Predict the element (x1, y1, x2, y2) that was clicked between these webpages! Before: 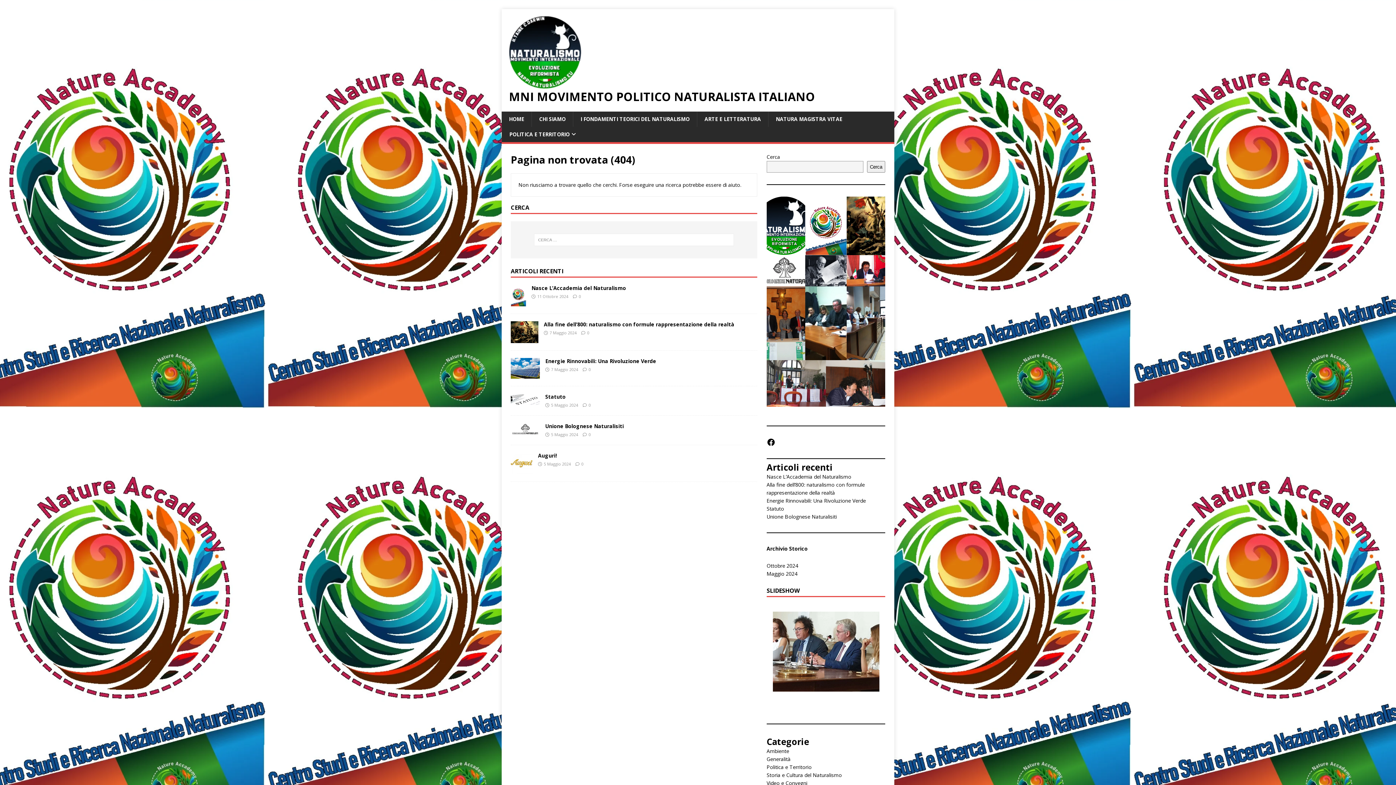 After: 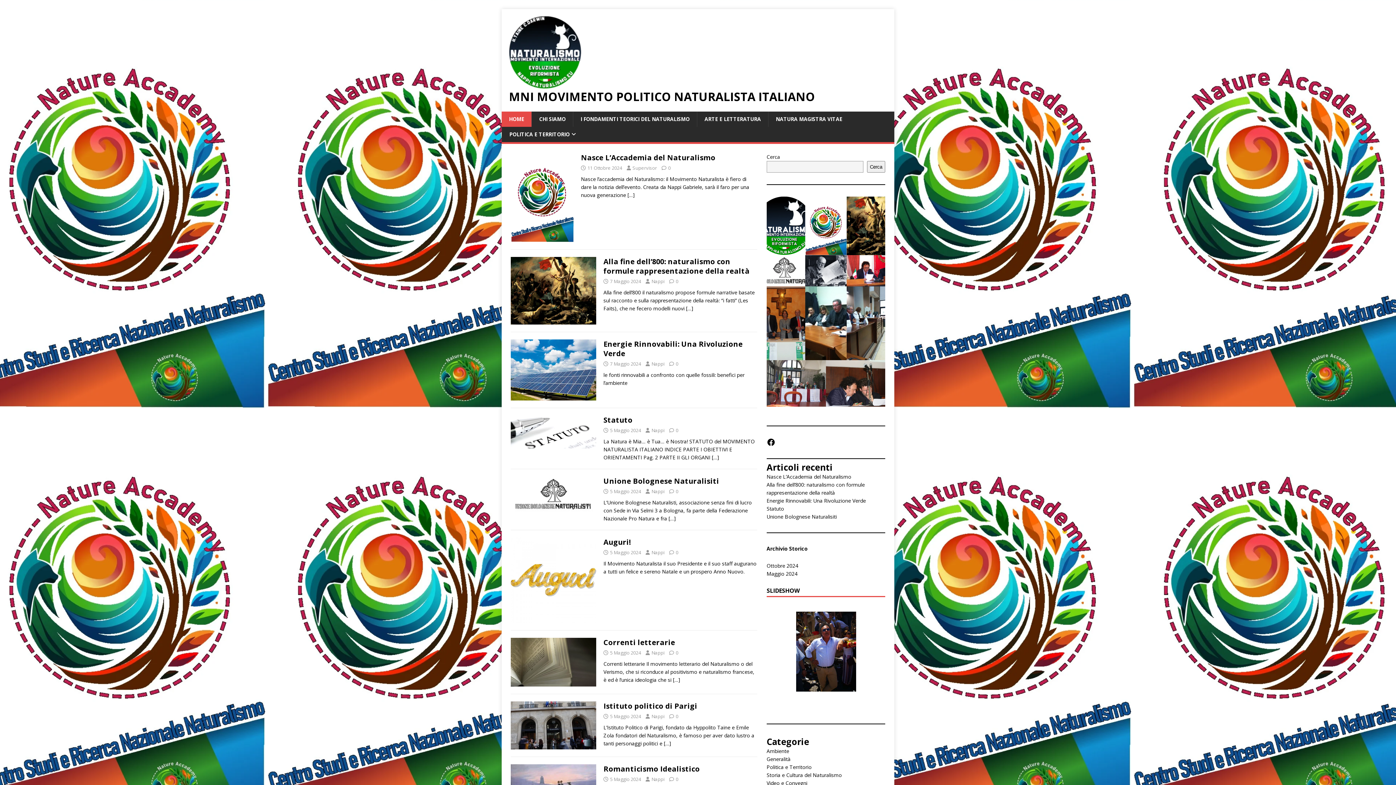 Action: bbox: (501, 111, 531, 126) label: HOME